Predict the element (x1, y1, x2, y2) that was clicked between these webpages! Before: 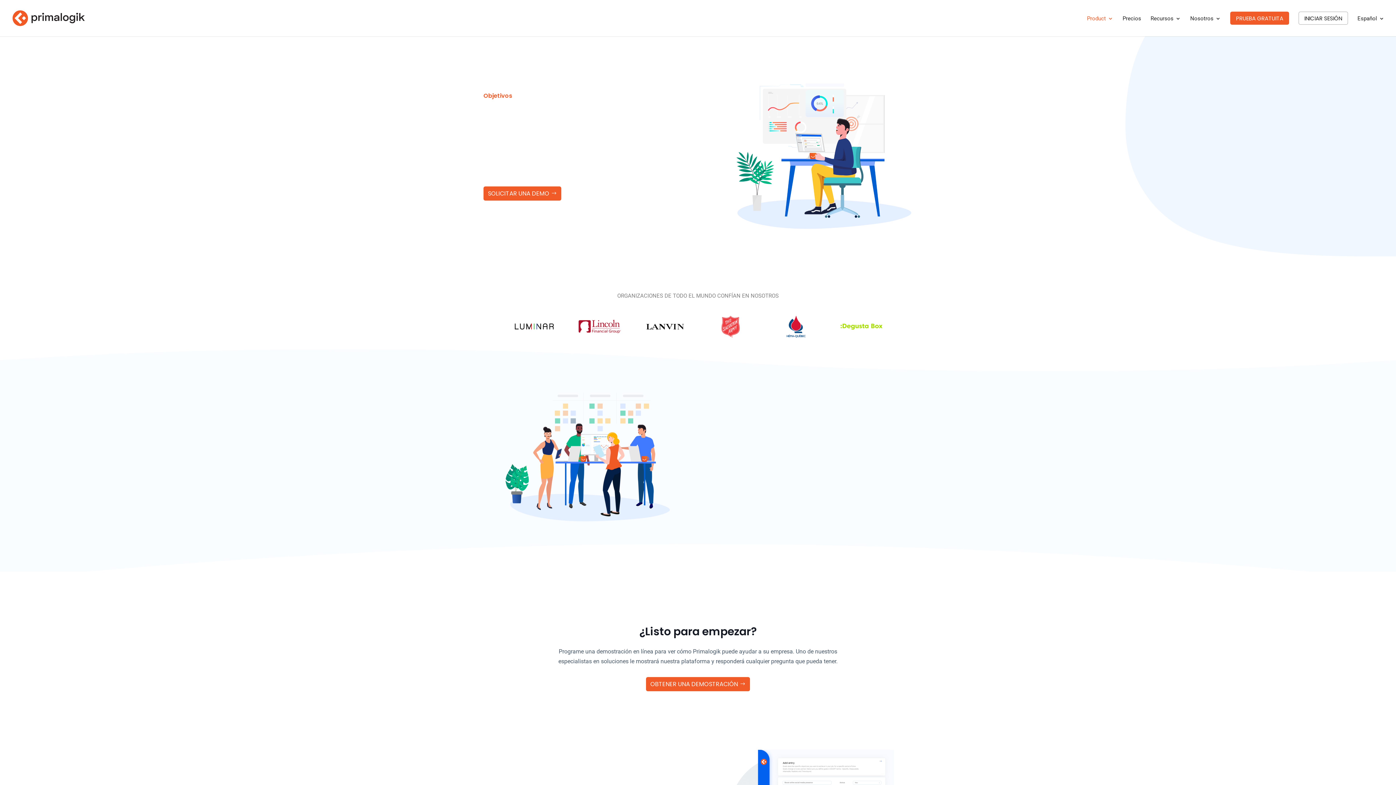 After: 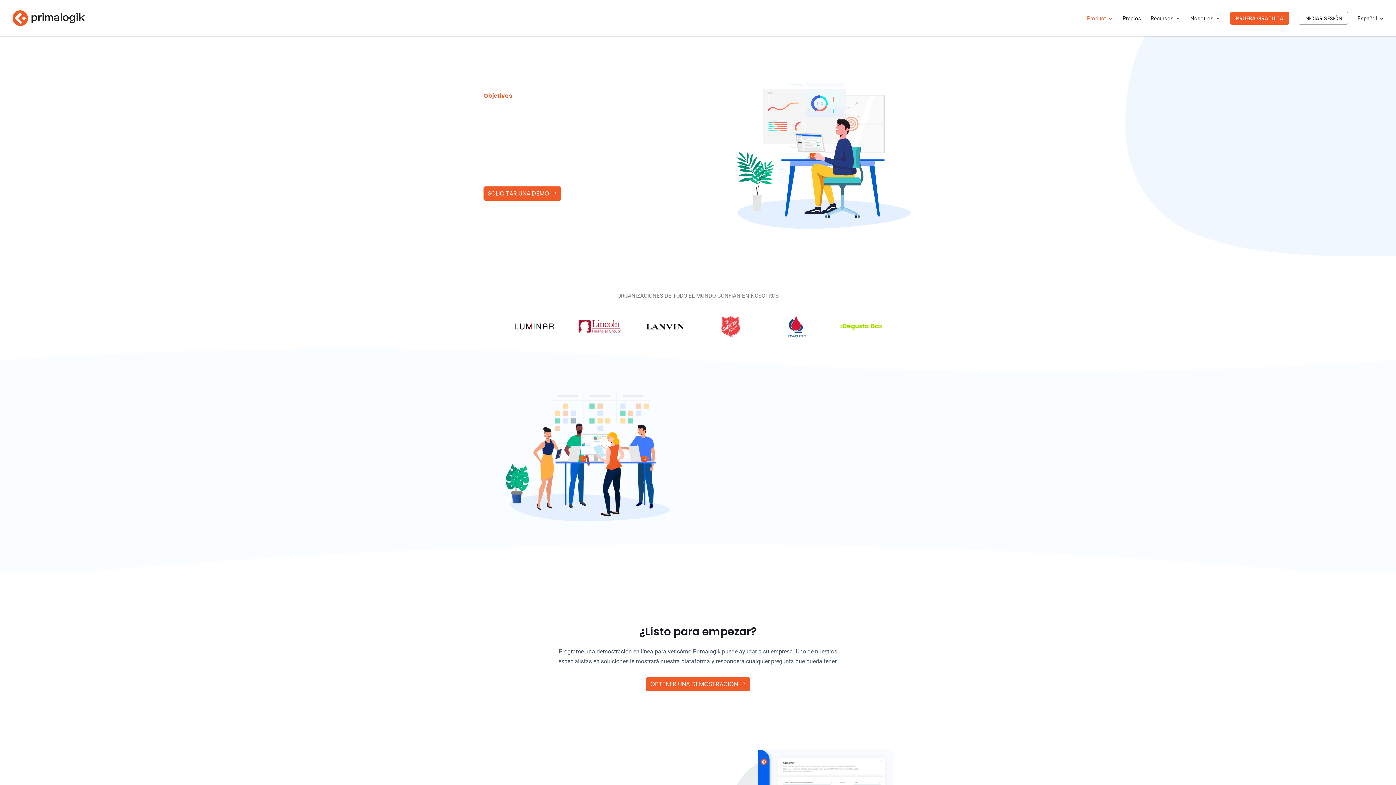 Action: bbox: (1357, 15, 1384, 32) label: Español